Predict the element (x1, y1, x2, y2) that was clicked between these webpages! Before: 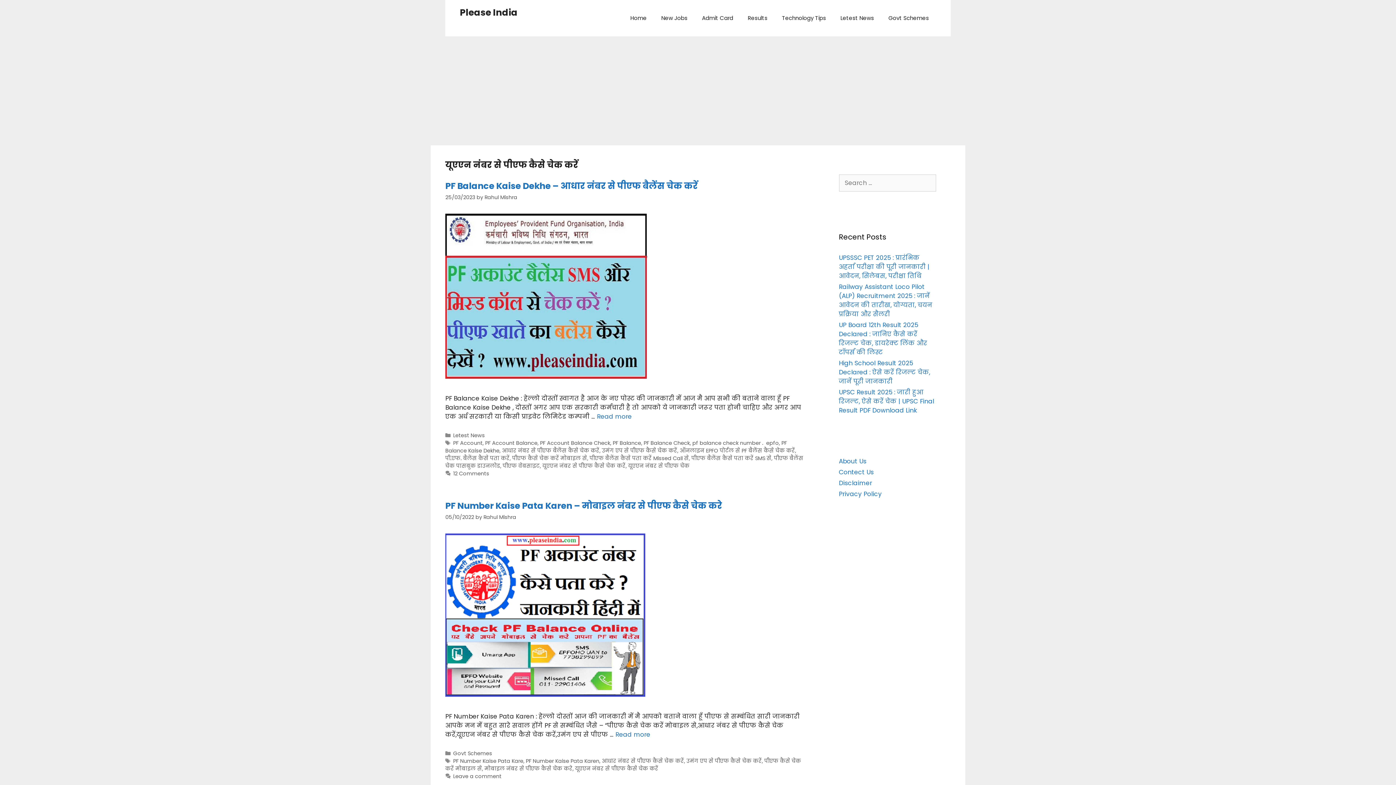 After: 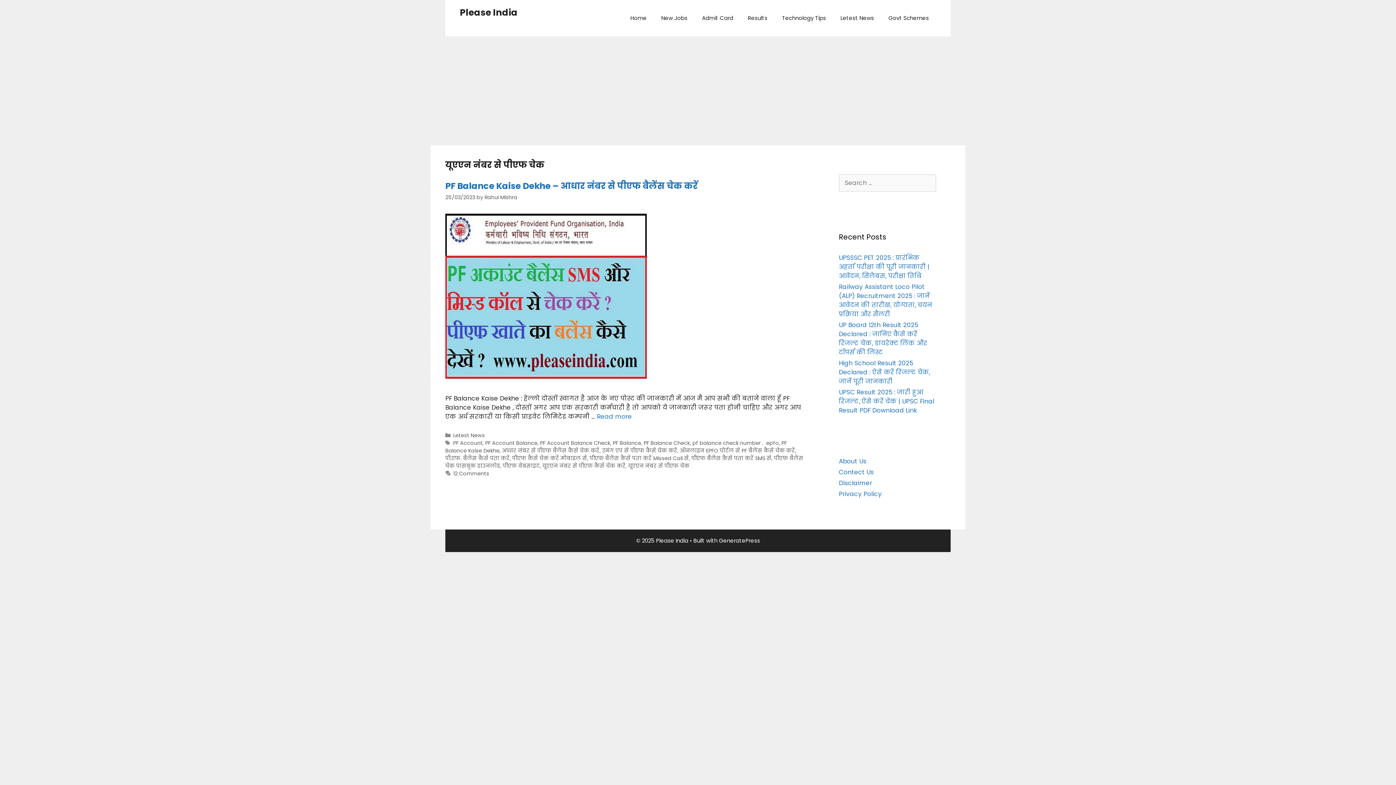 Action: bbox: (628, 462, 689, 469) label: यूएएन नंबर से पीएफ चेक